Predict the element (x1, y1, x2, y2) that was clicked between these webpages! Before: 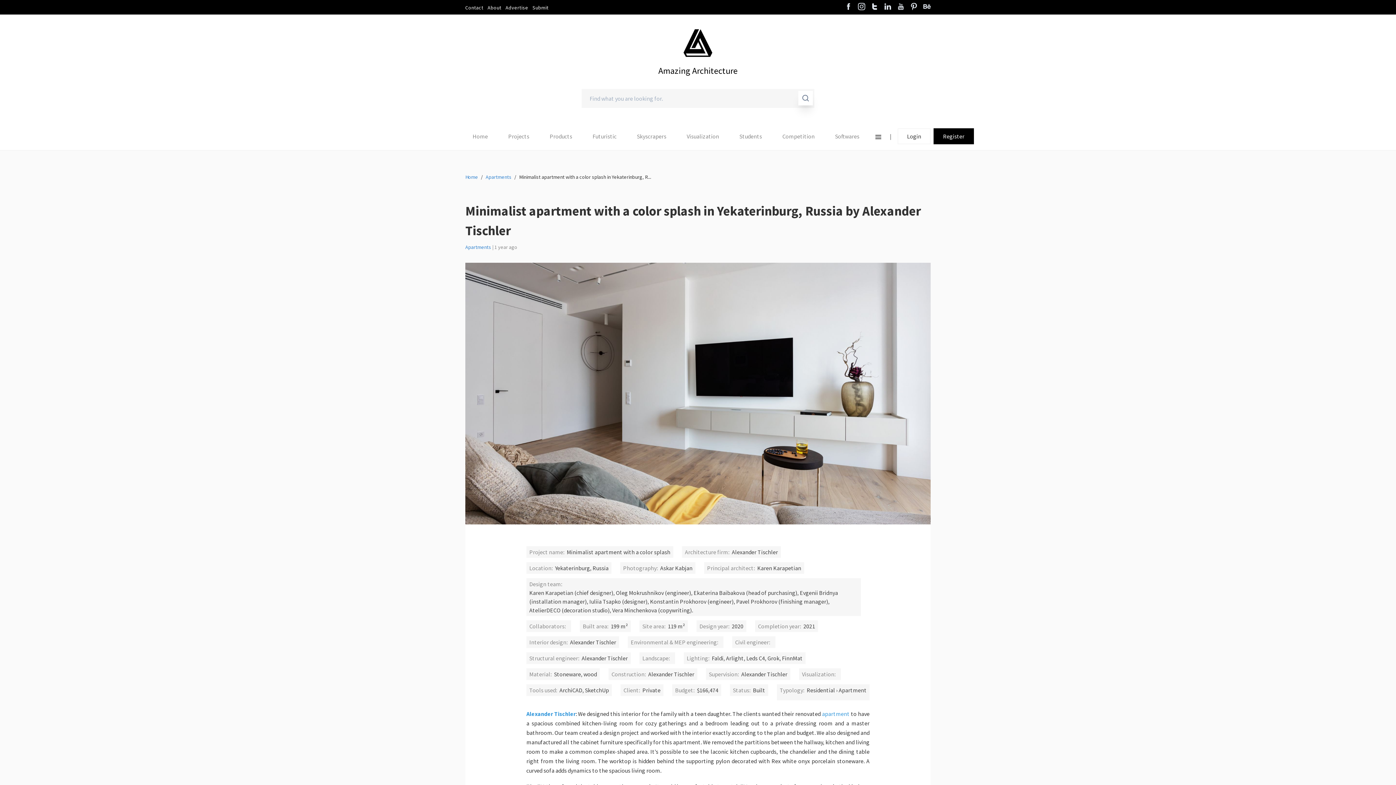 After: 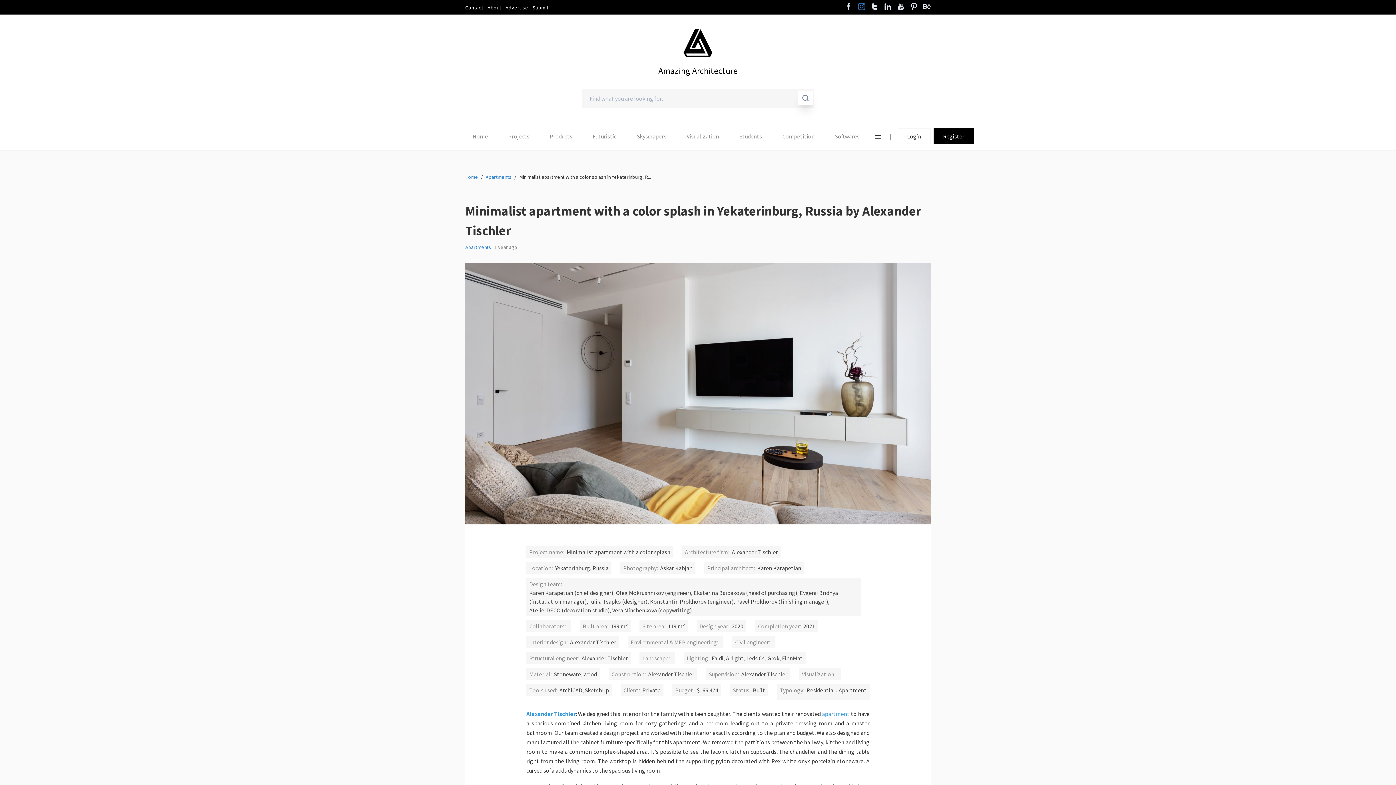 Action: bbox: (858, 2, 865, 11)